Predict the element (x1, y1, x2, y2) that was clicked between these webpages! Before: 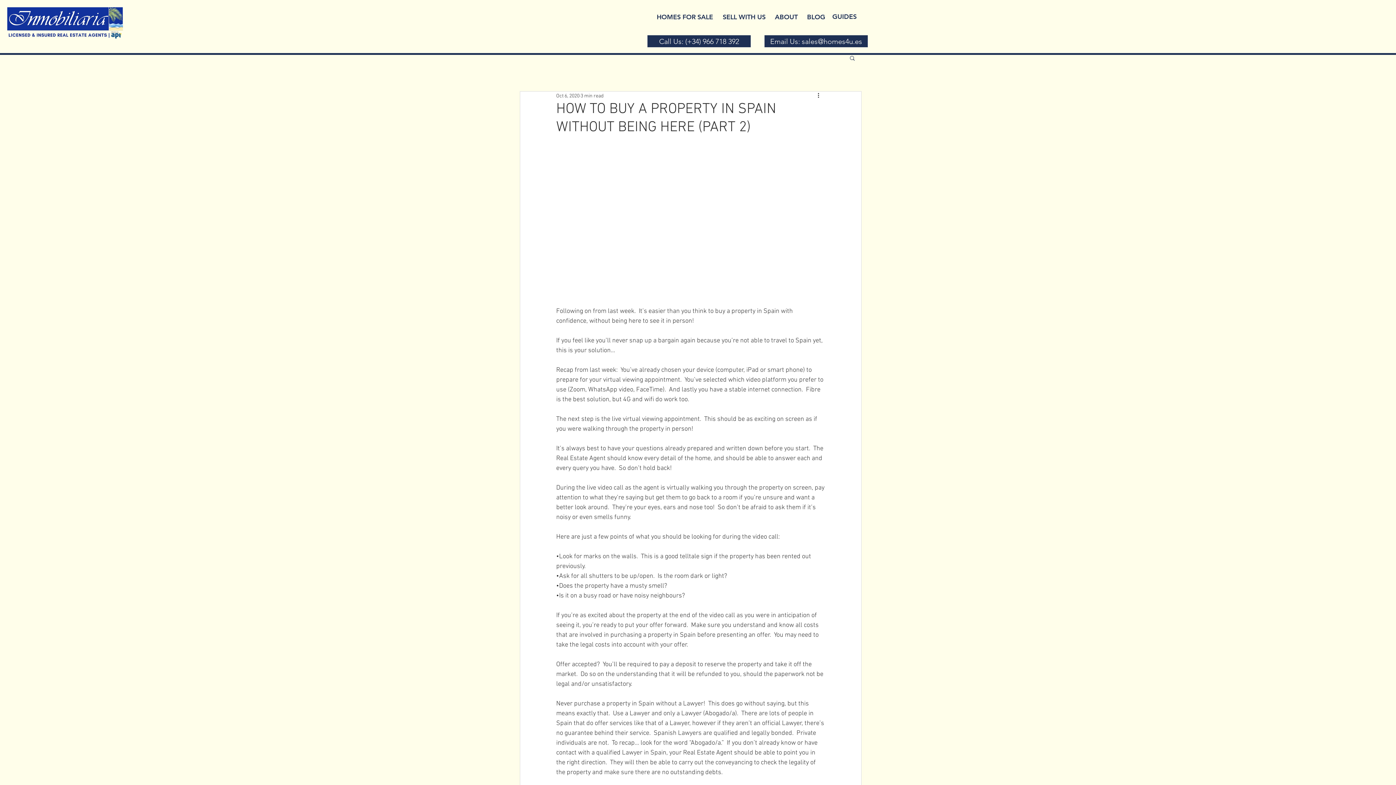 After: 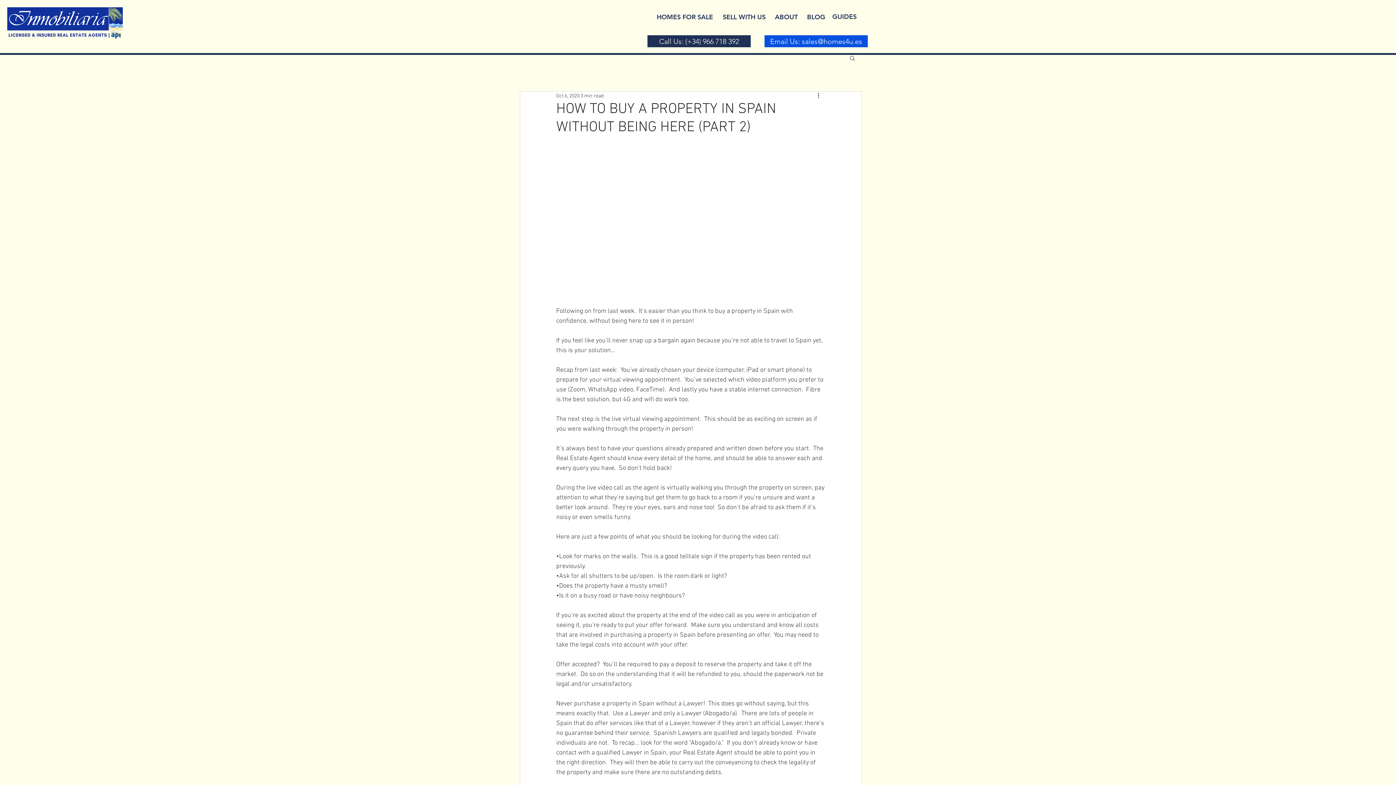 Action: bbox: (764, 35, 868, 47) label: Email Us: sales@homes4u.es